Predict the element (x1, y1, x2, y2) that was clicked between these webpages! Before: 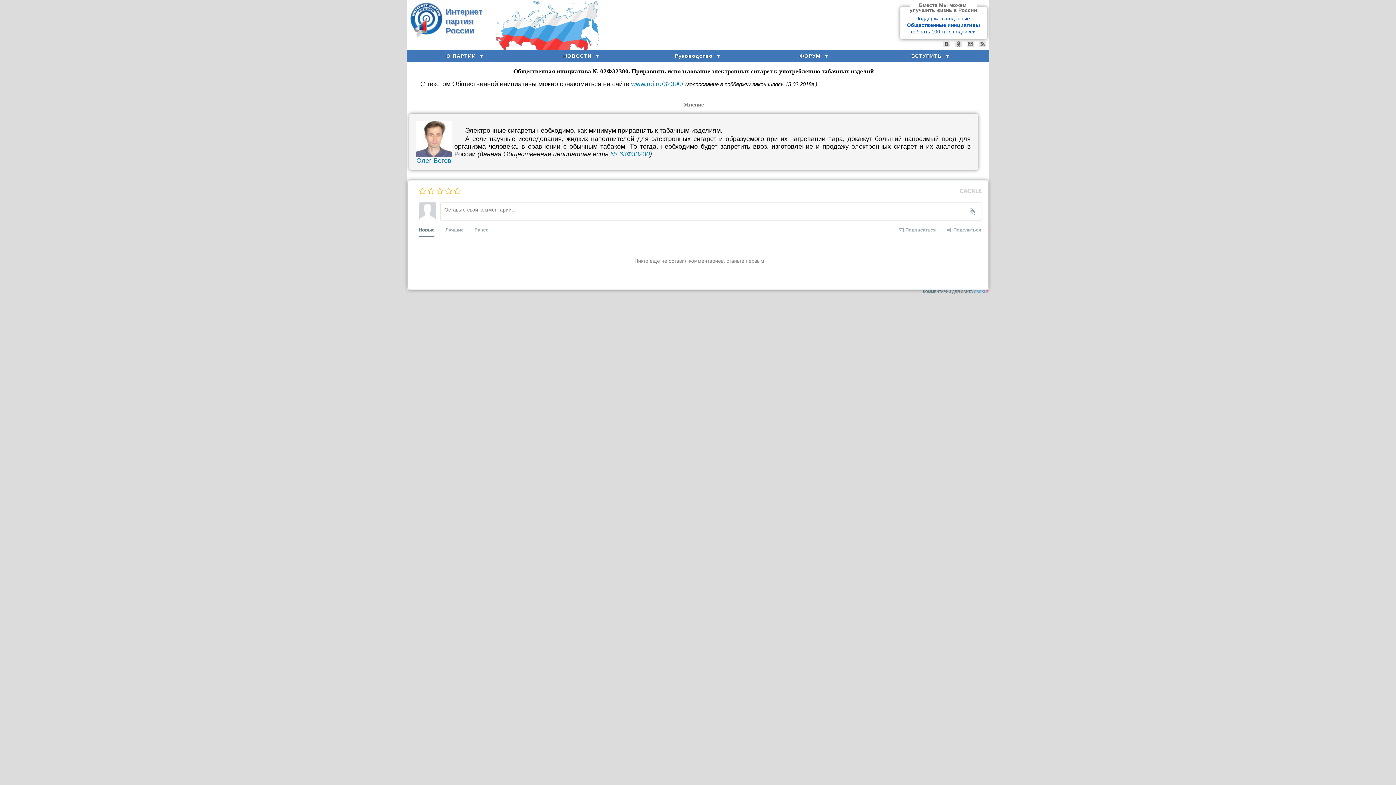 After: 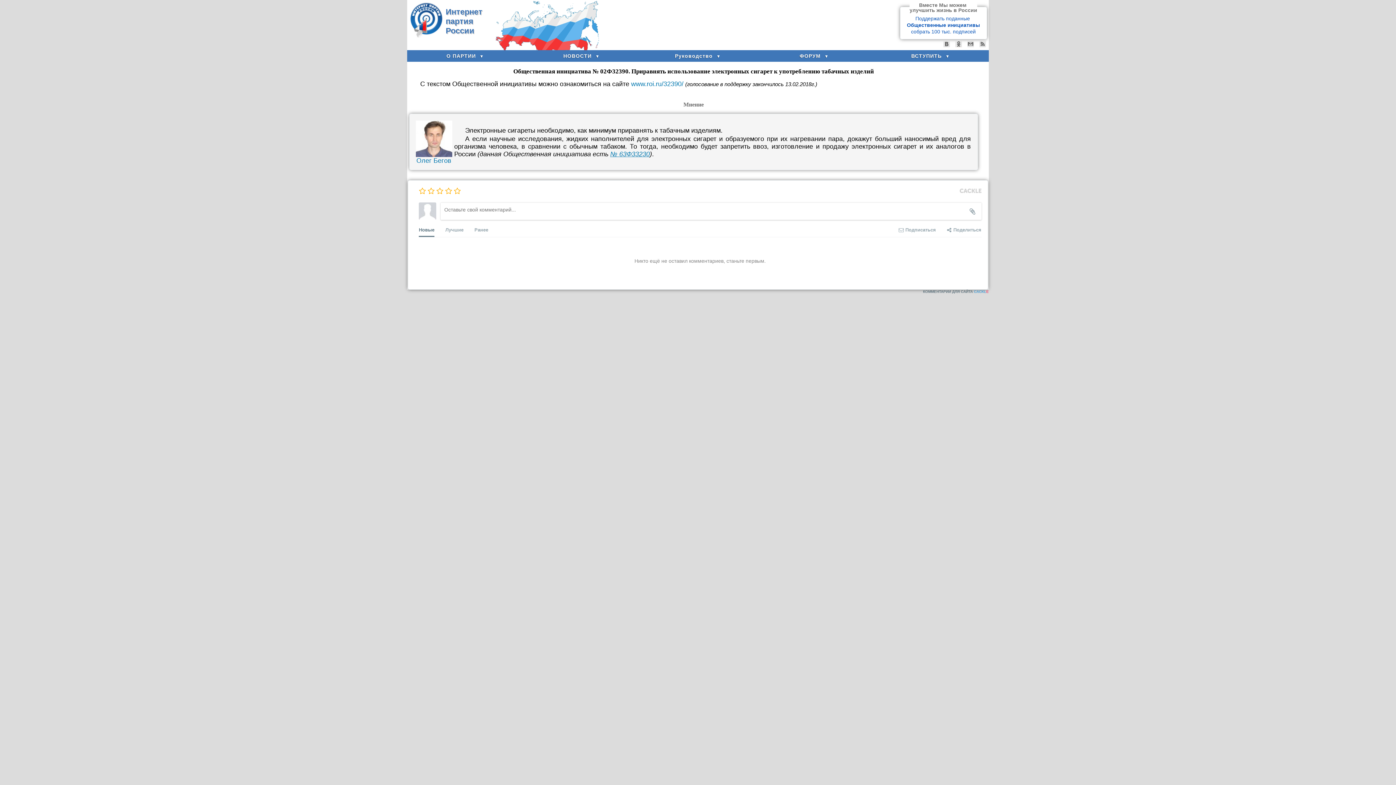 Action: label: № 63Ф33230 bbox: (610, 150, 650, 157)